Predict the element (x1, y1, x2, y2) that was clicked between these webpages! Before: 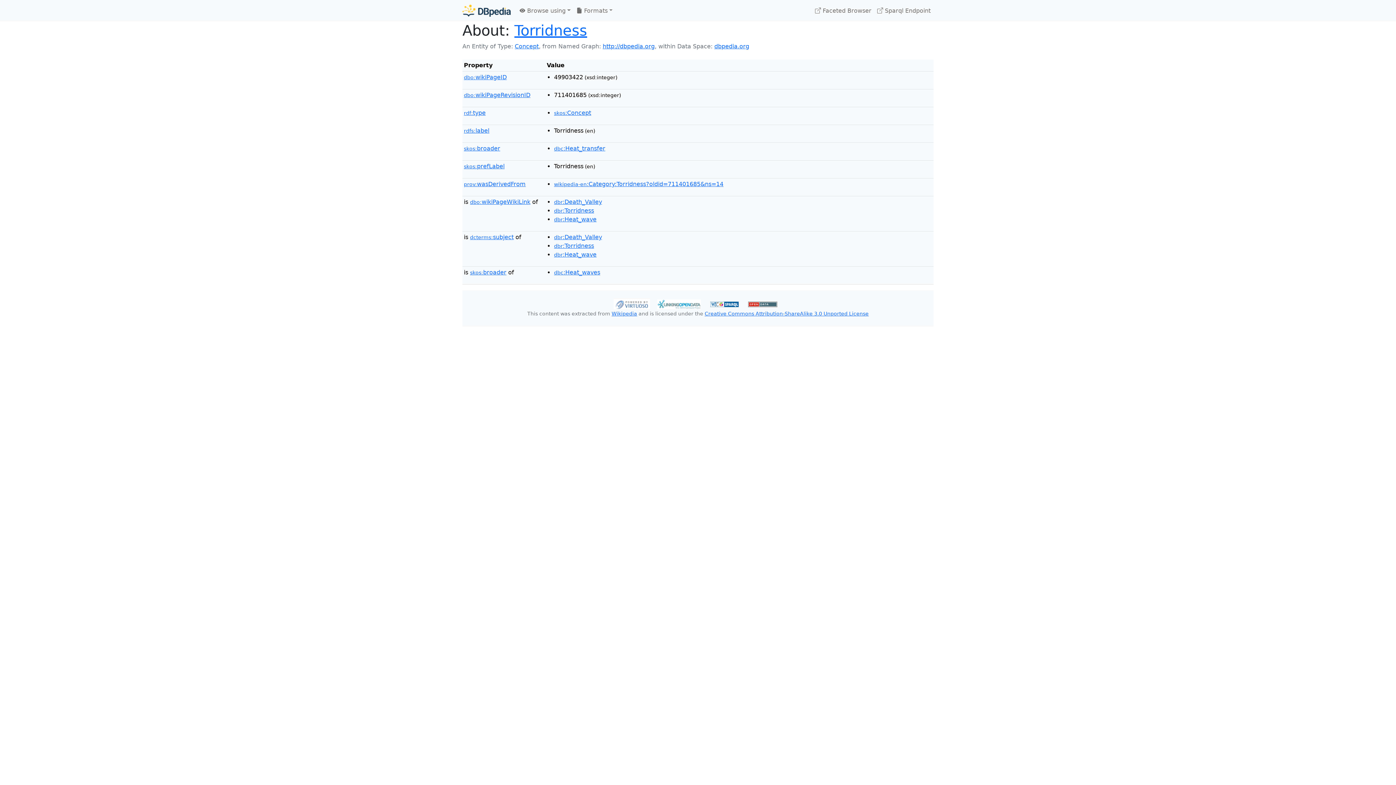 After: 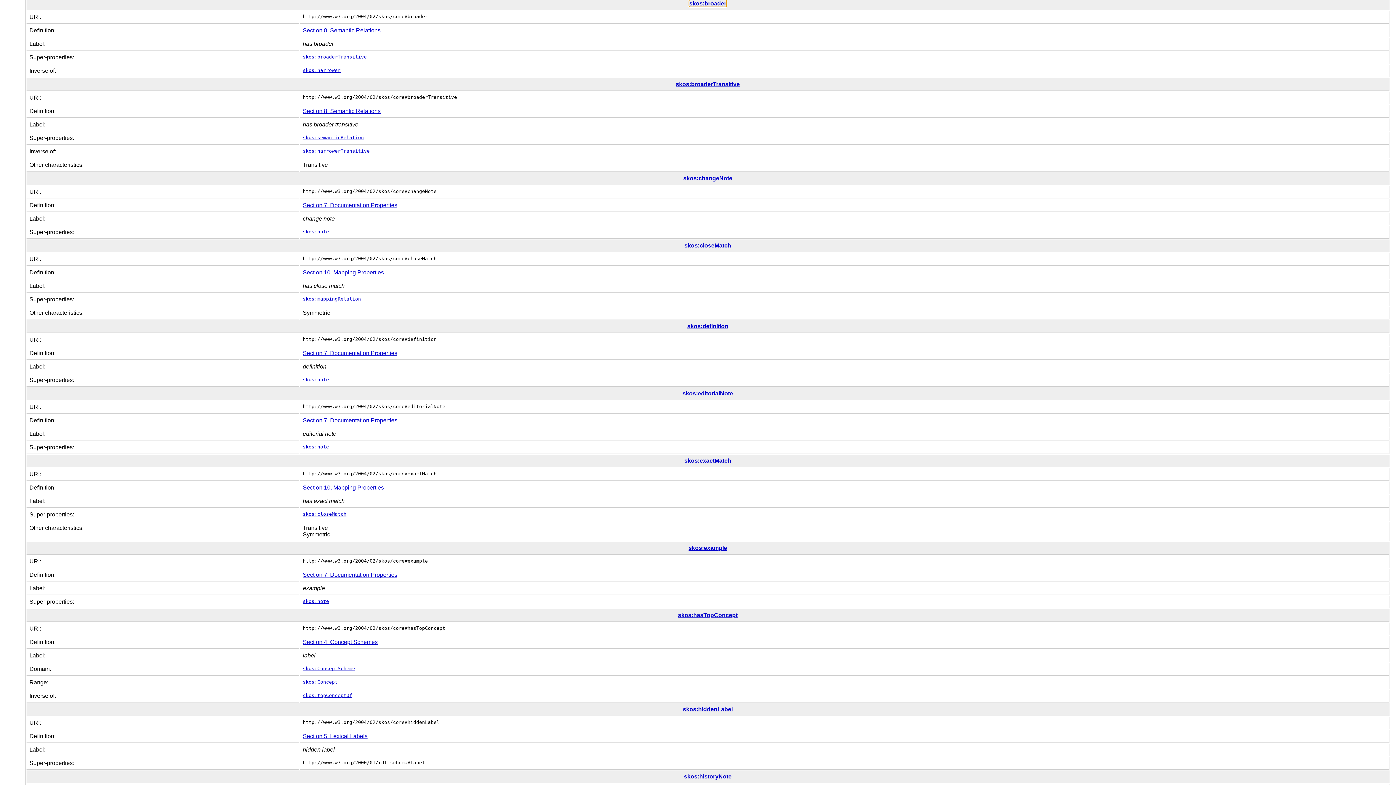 Action: label: skos:broader bbox: (470, 269, 506, 276)